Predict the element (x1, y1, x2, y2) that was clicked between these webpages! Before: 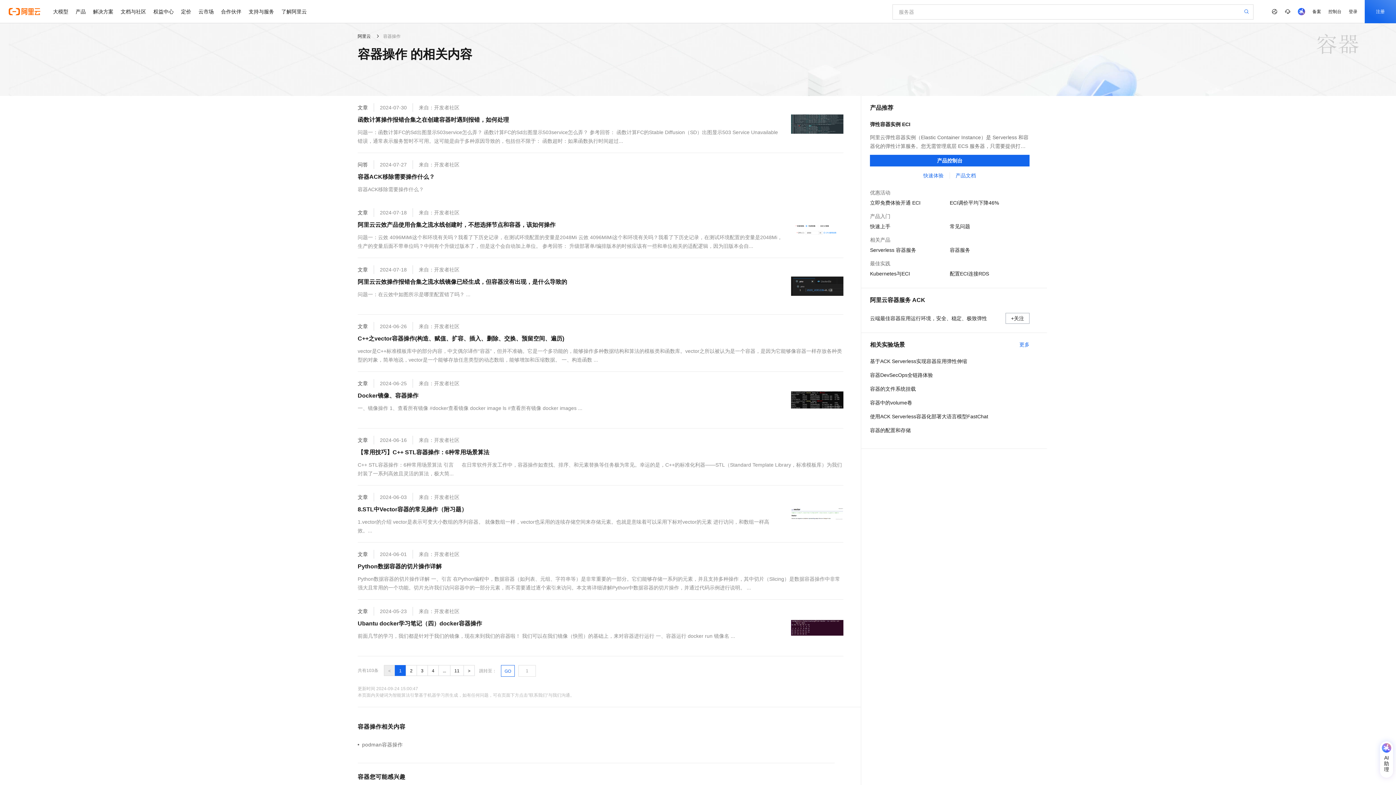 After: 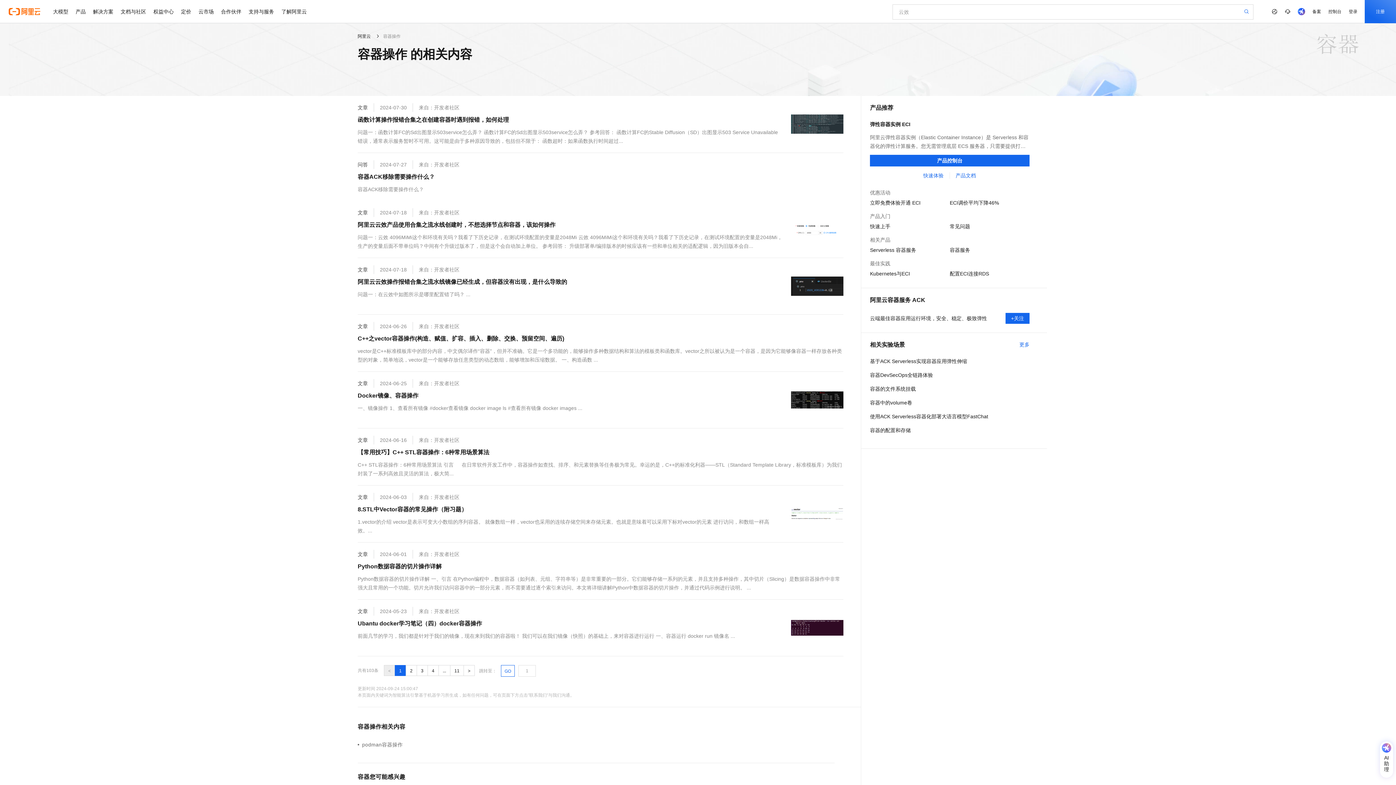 Action: label: +关注 bbox: (1005, 313, 1029, 324)